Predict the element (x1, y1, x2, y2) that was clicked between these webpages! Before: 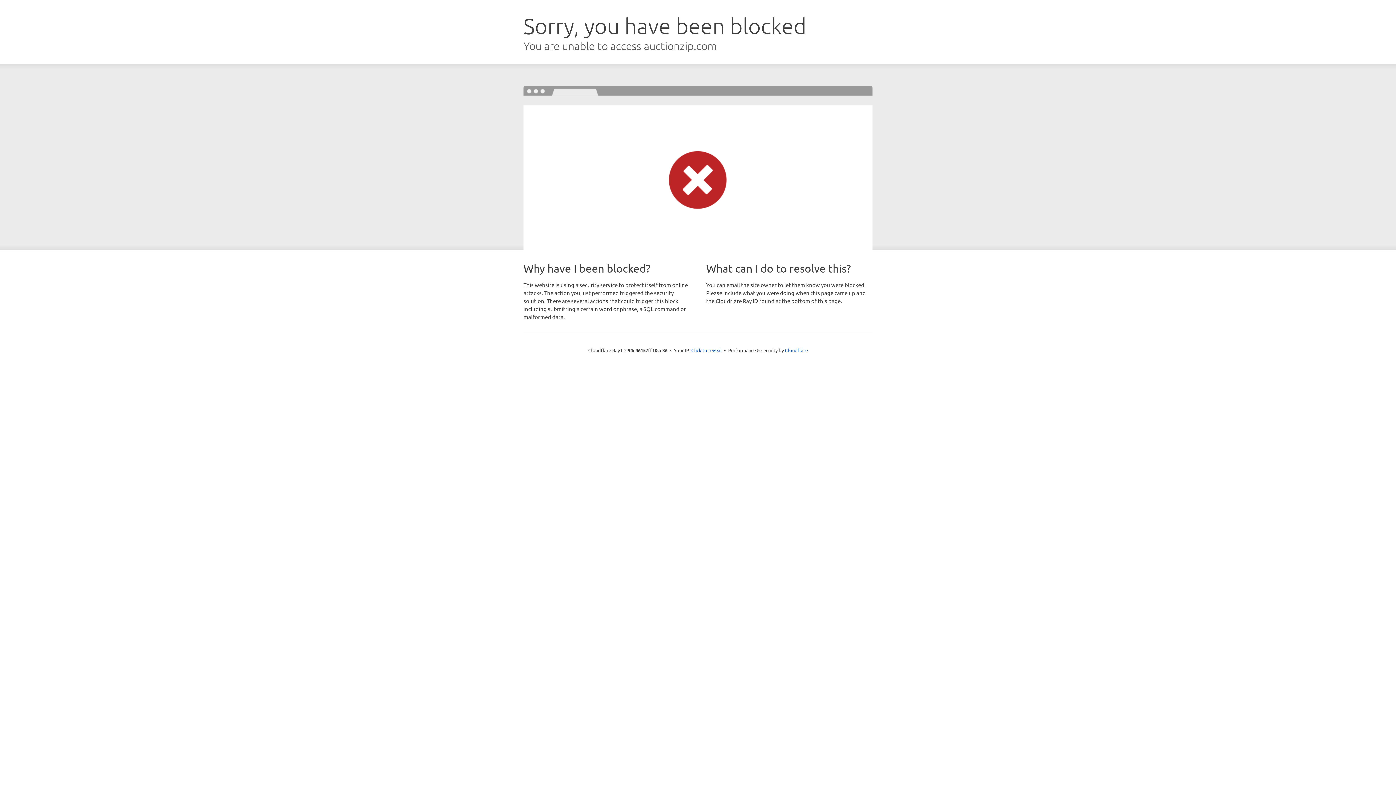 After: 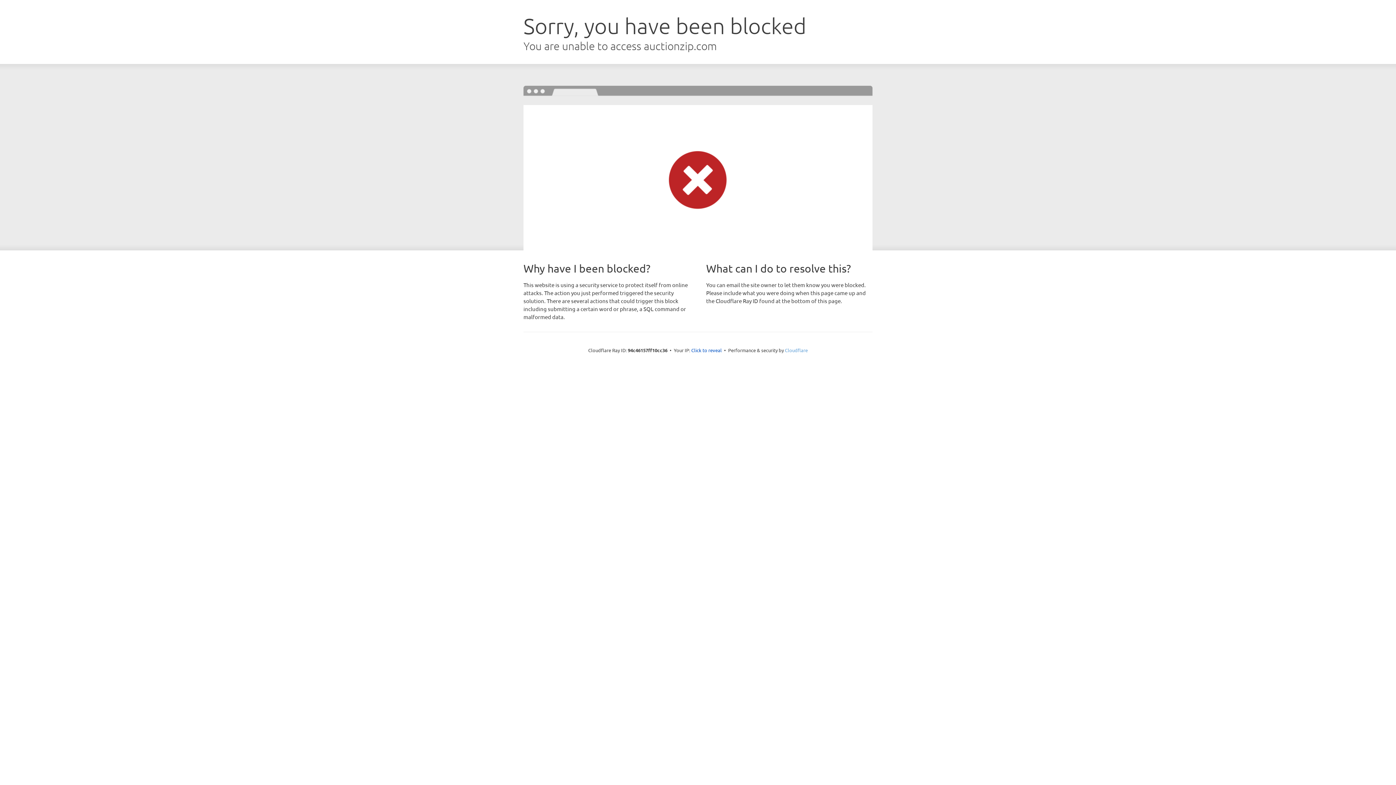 Action: bbox: (785, 347, 808, 353) label: Cloudflare